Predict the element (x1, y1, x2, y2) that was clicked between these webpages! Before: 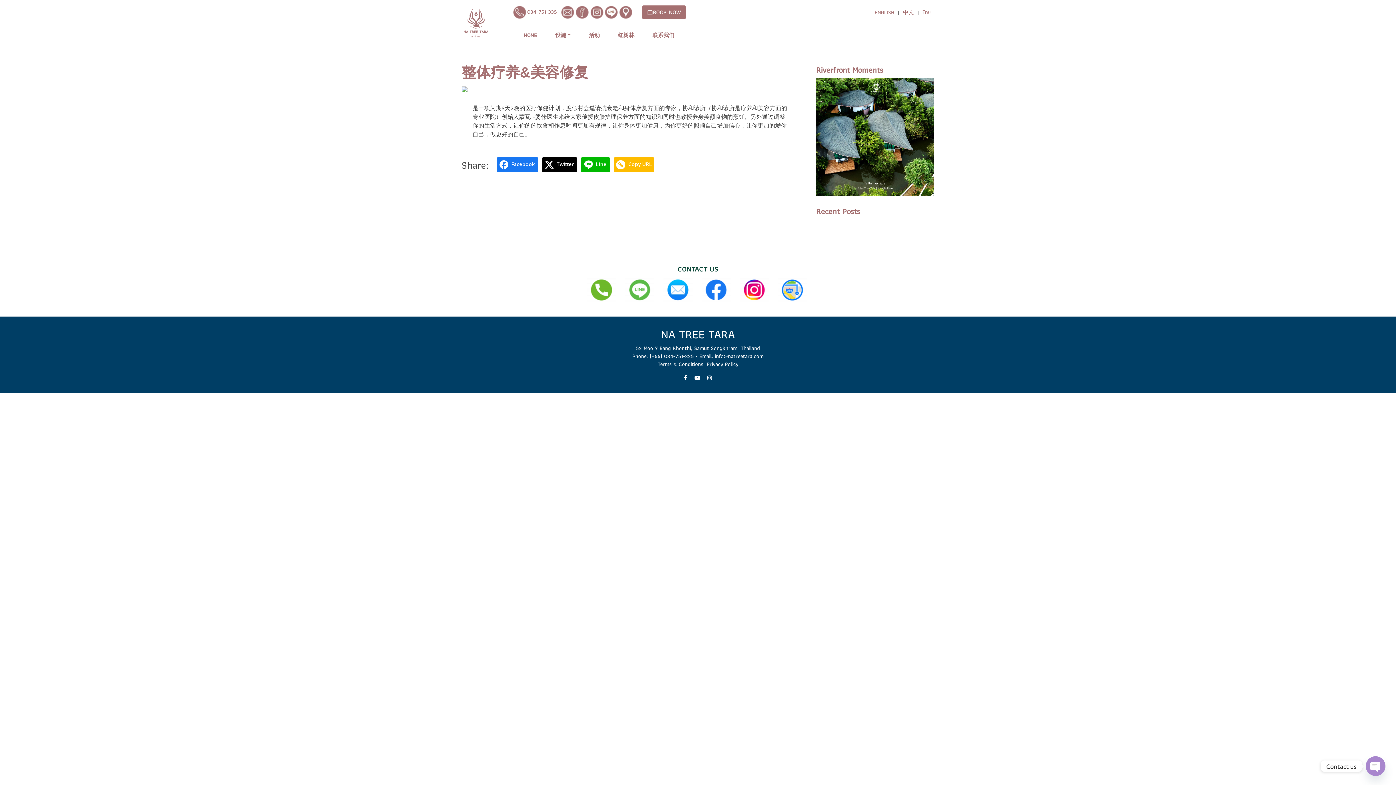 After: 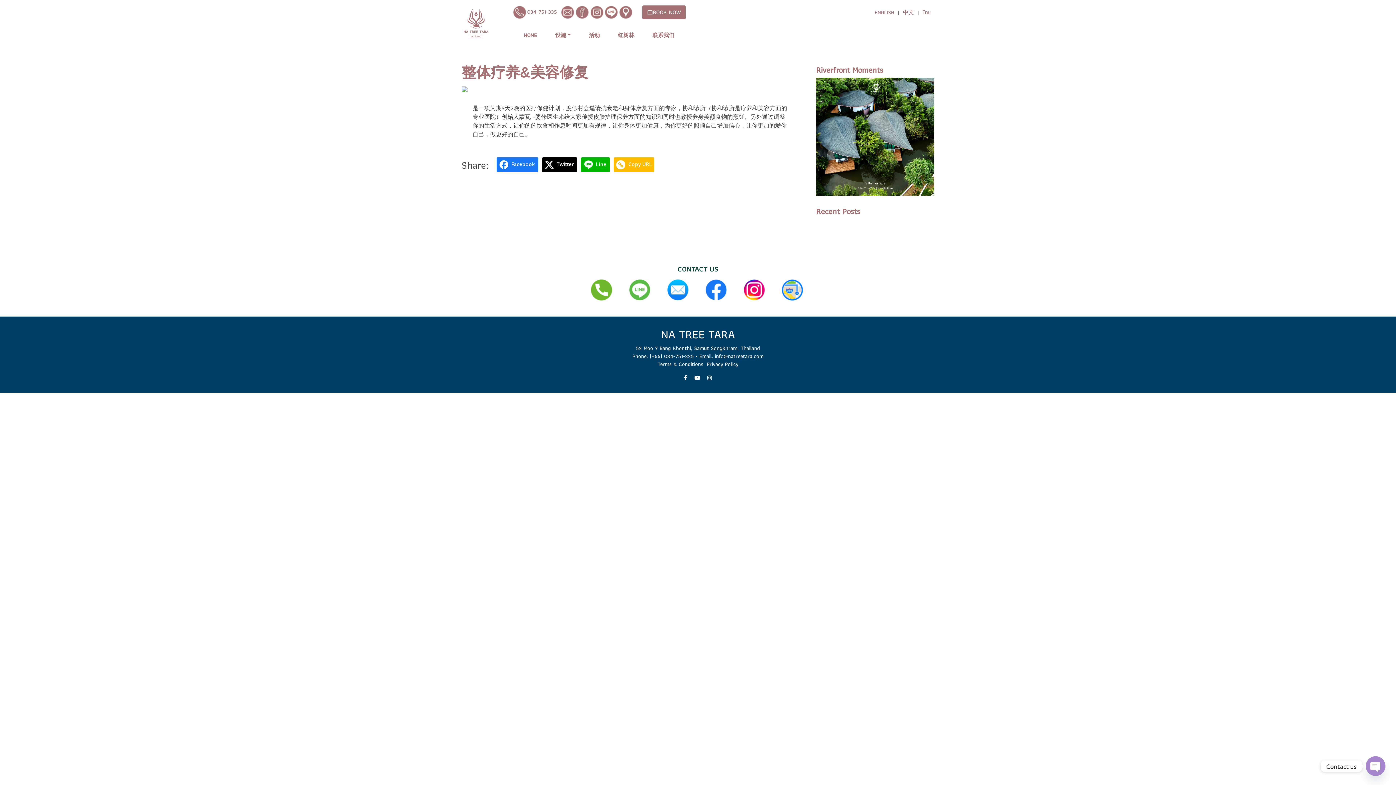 Action: bbox: (604, 5, 618, 19)